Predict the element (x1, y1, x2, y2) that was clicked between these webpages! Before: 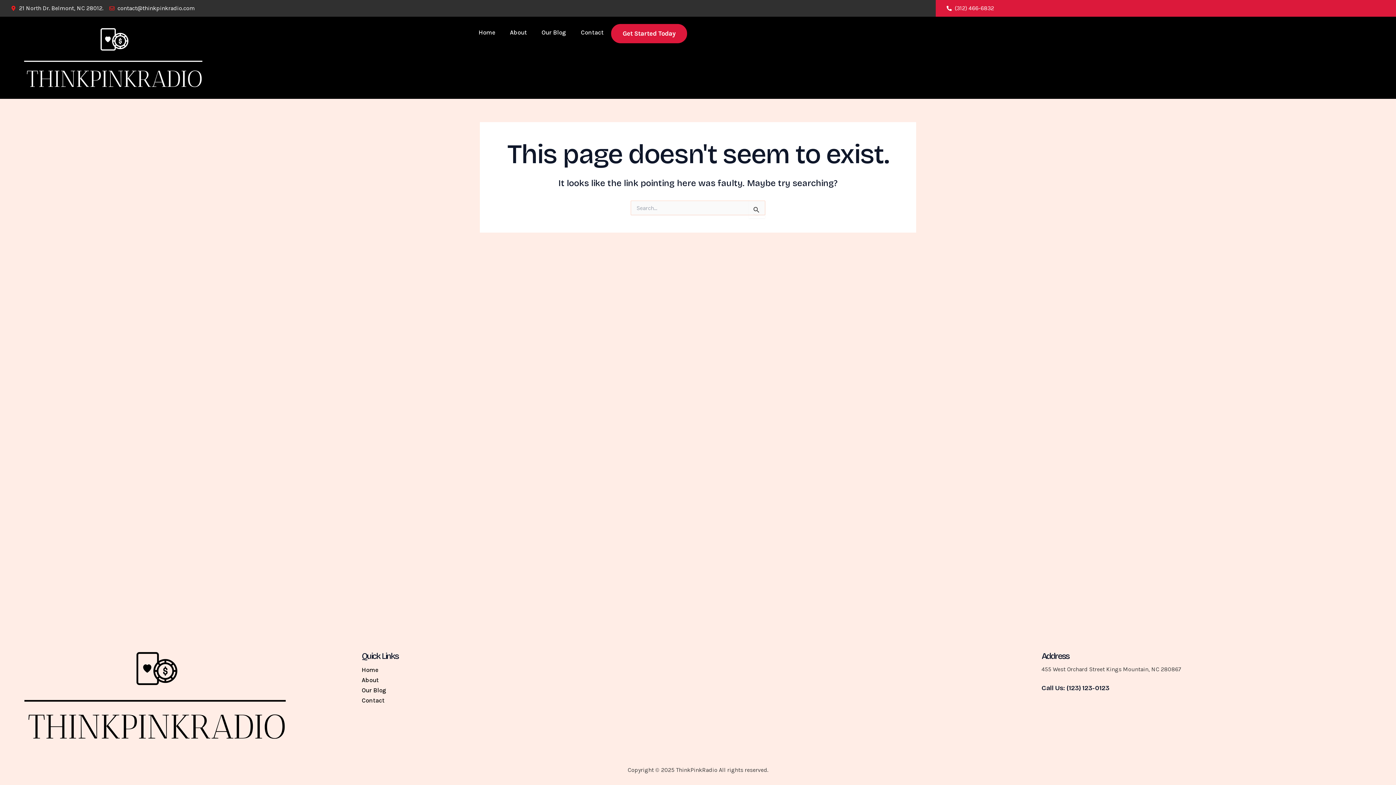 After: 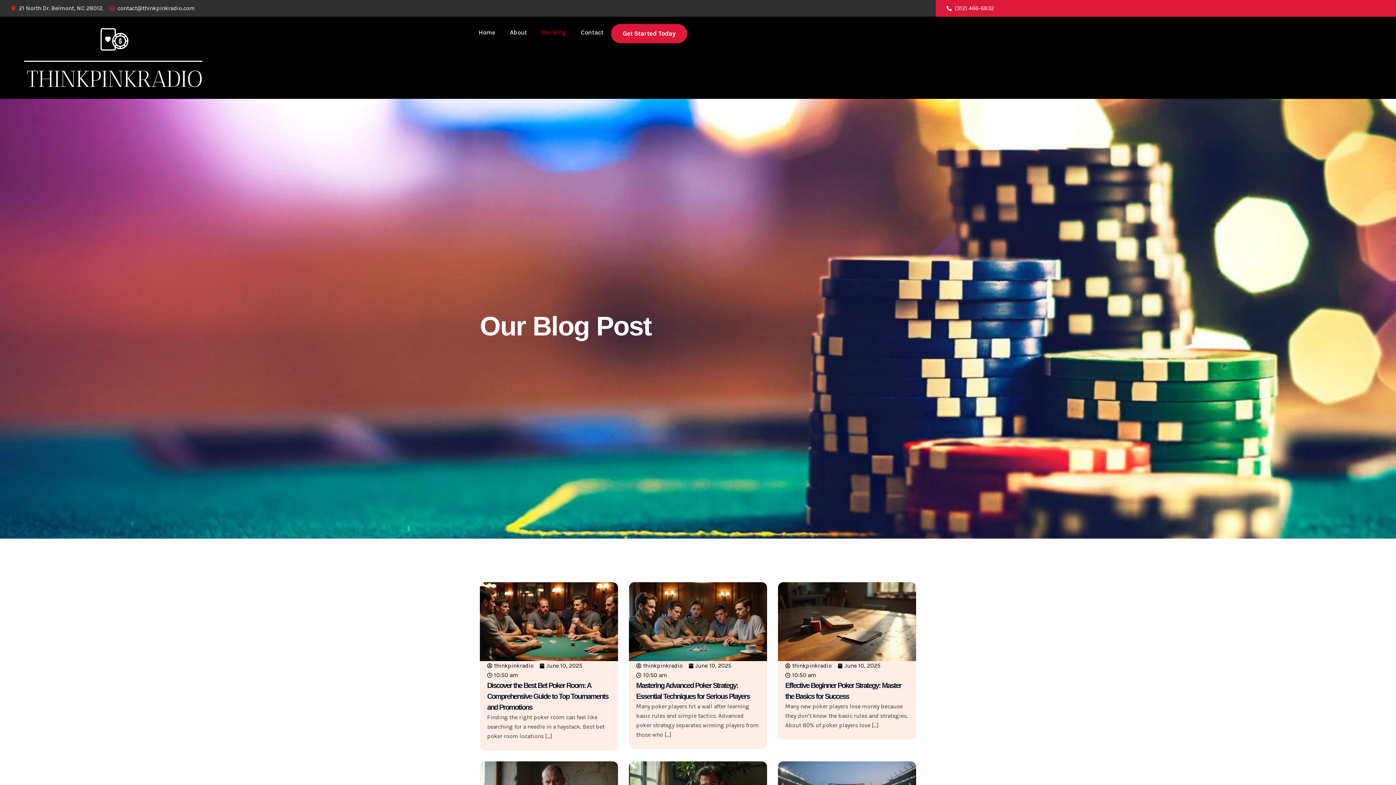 Action: bbox: (534, 24, 573, 40) label: Our Blog